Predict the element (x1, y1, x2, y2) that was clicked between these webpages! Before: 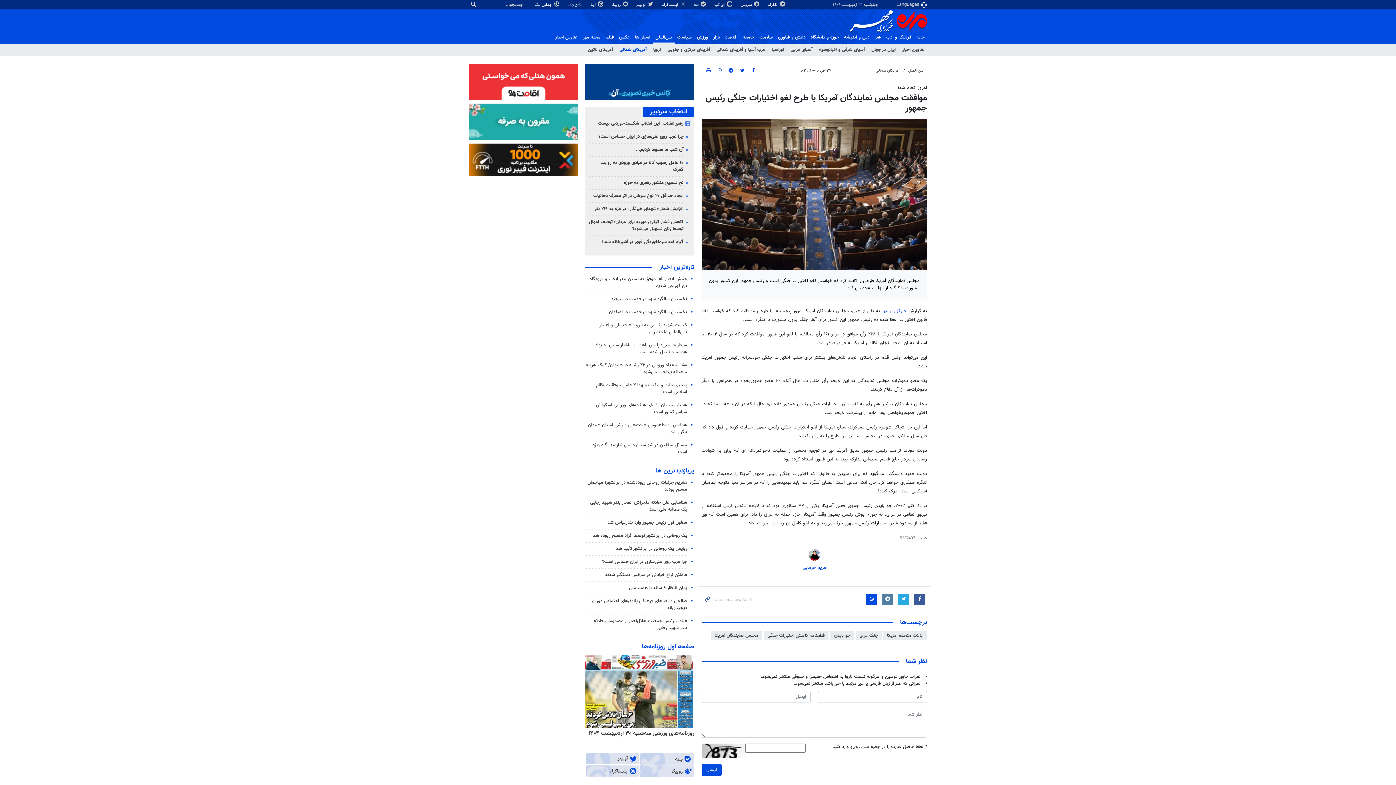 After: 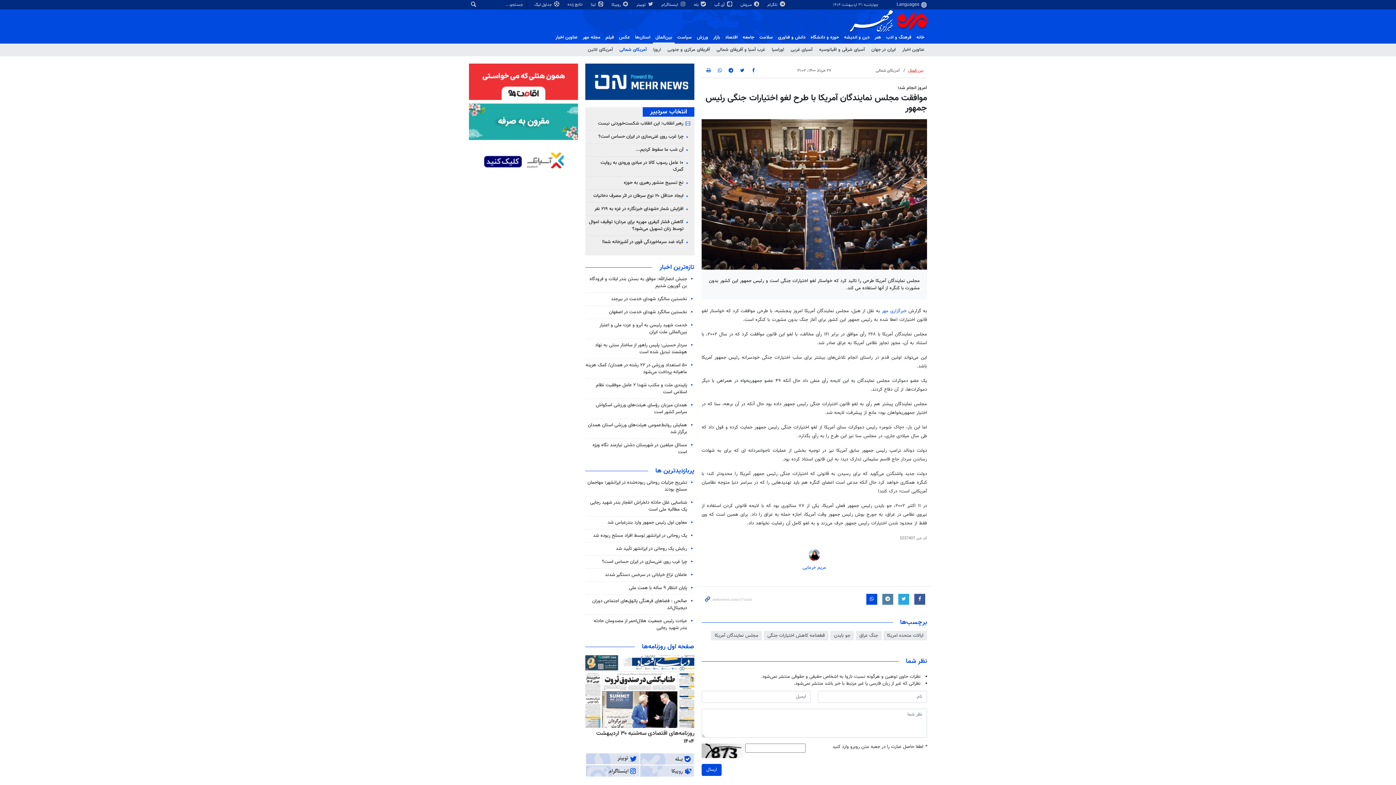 Action: label: بین الملل bbox: (908, 67, 923, 73)